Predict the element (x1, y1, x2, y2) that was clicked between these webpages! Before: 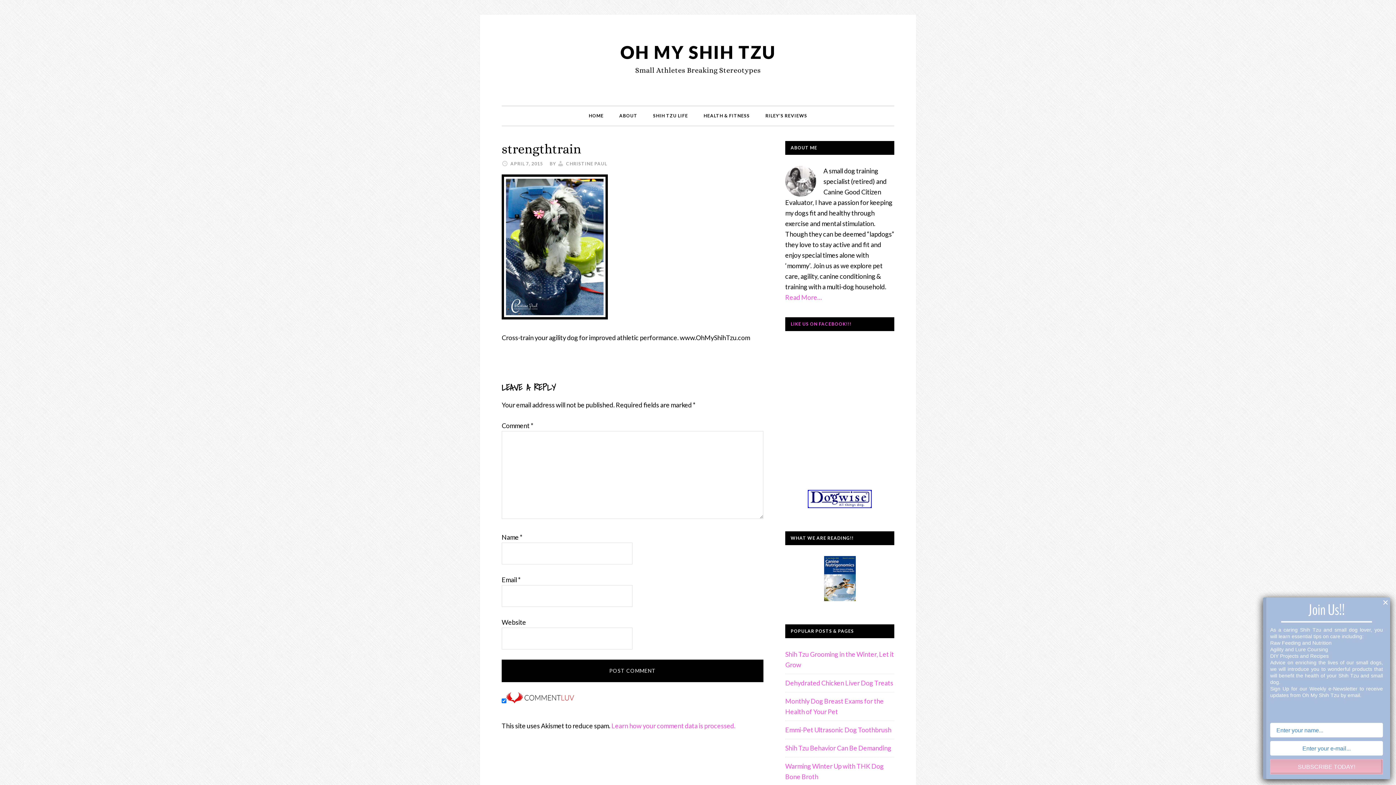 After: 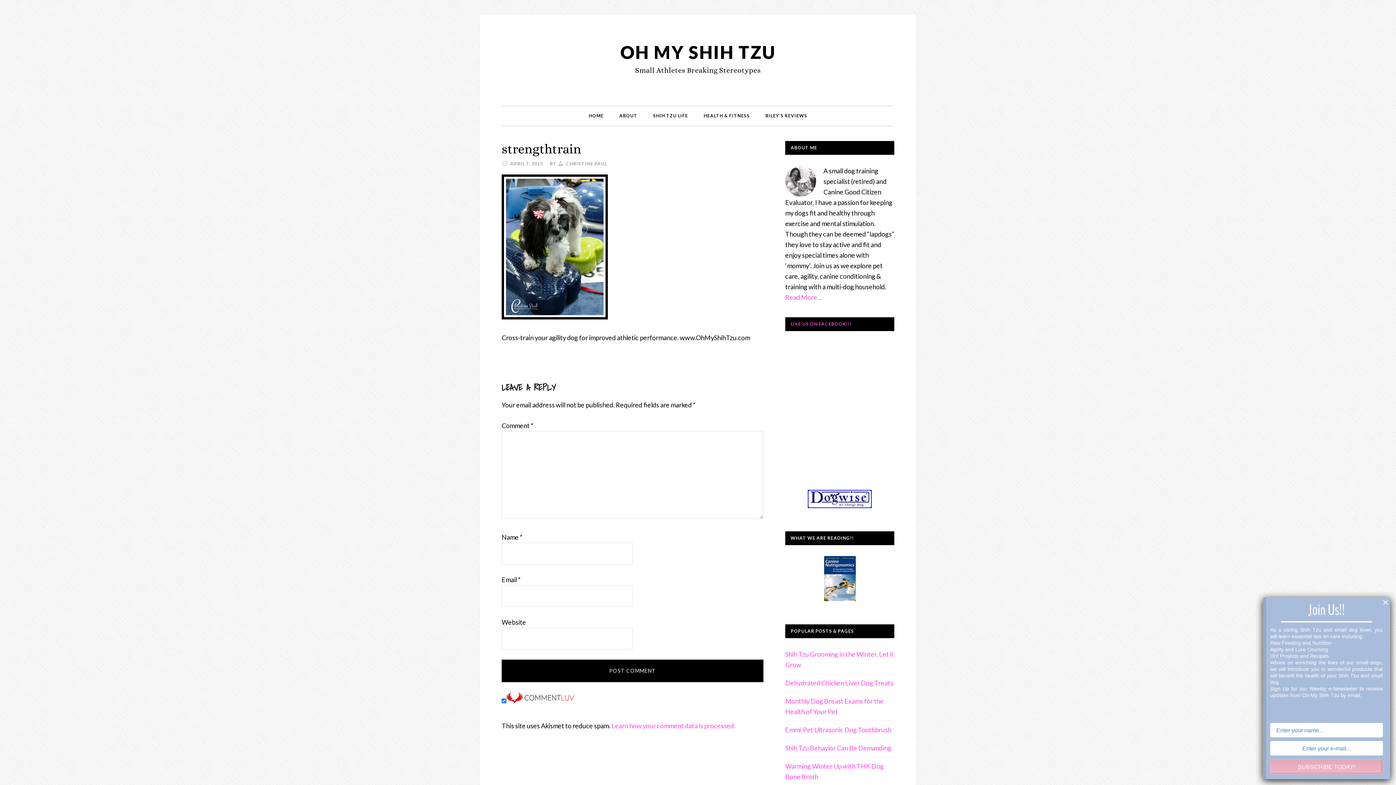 Action: bbox: (506, 697, 574, 705)